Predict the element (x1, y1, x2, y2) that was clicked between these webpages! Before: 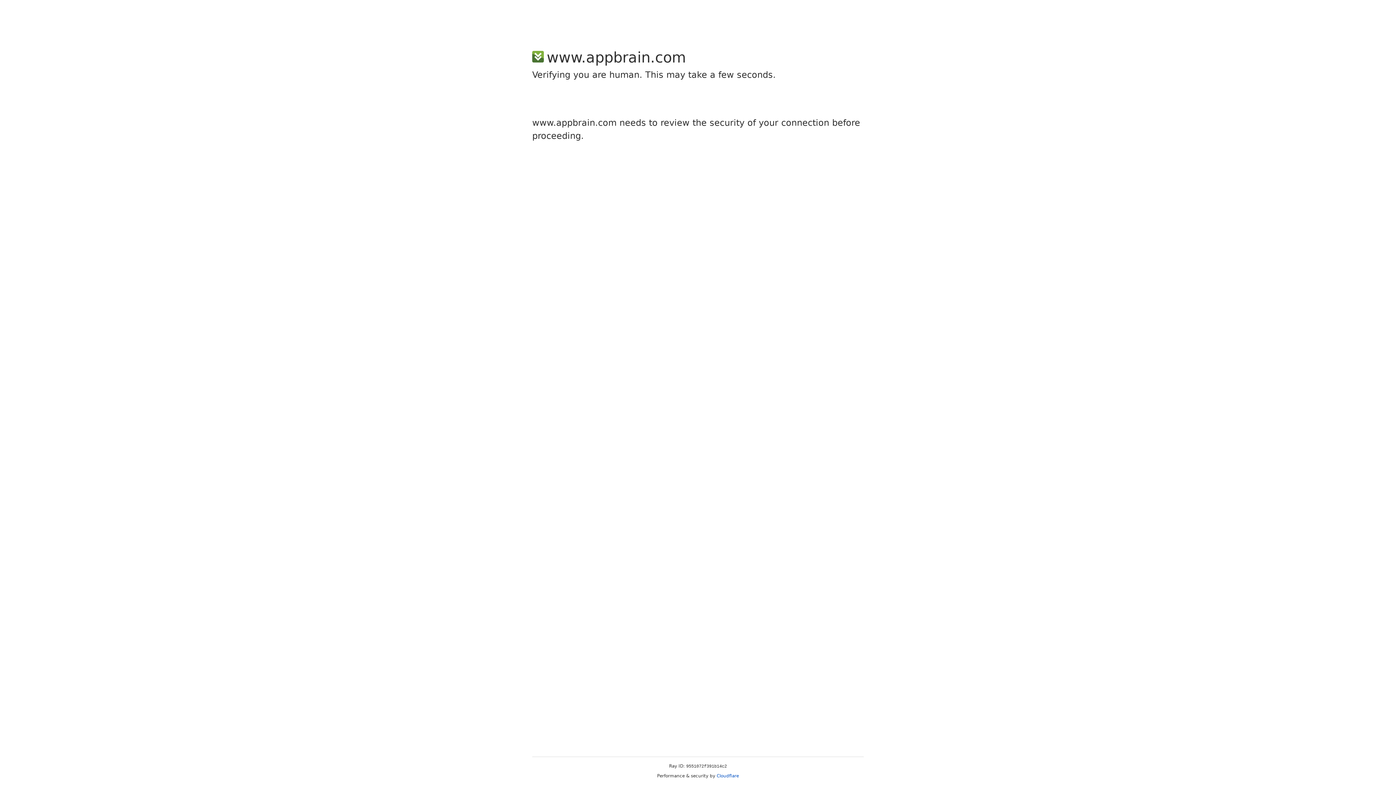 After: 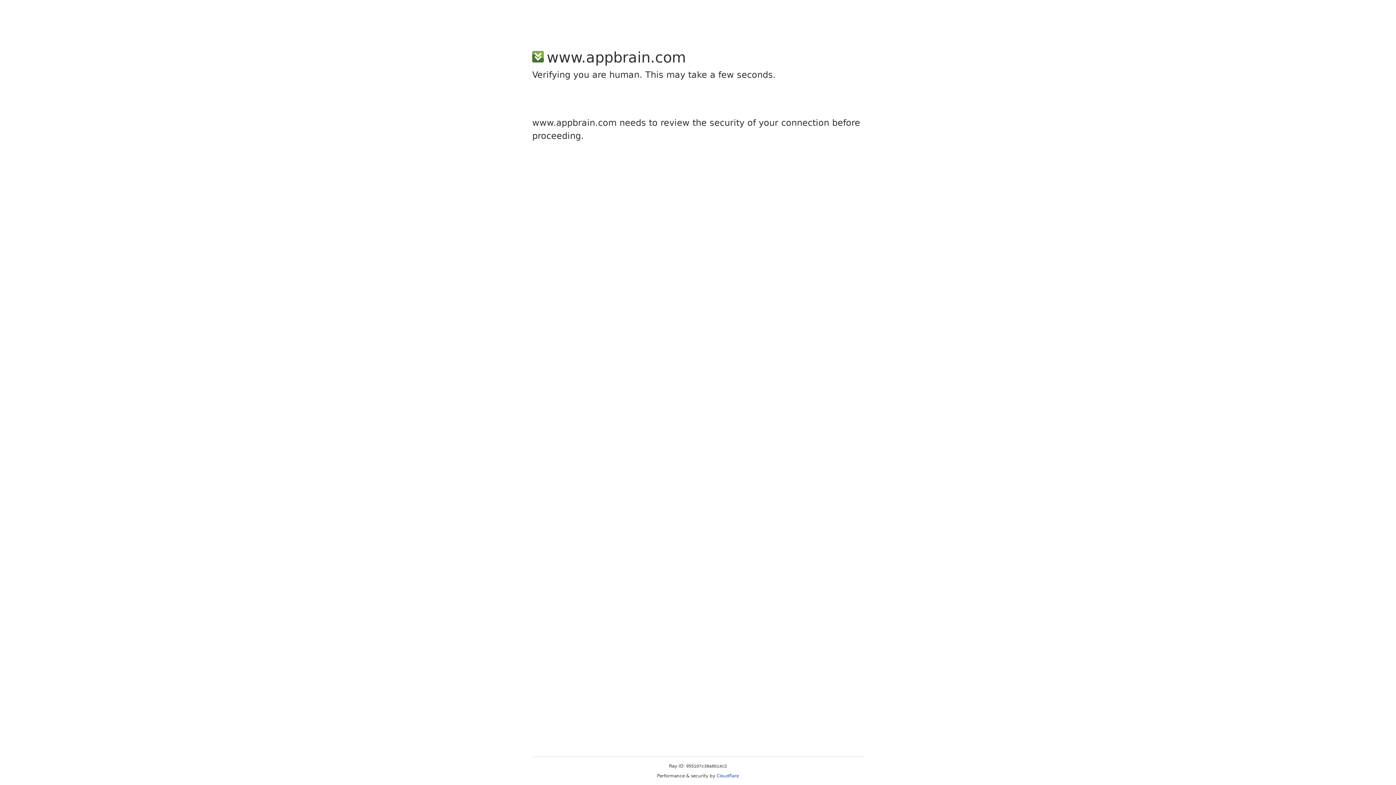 Action: bbox: (716, 773, 739, 778) label: Cloudflare